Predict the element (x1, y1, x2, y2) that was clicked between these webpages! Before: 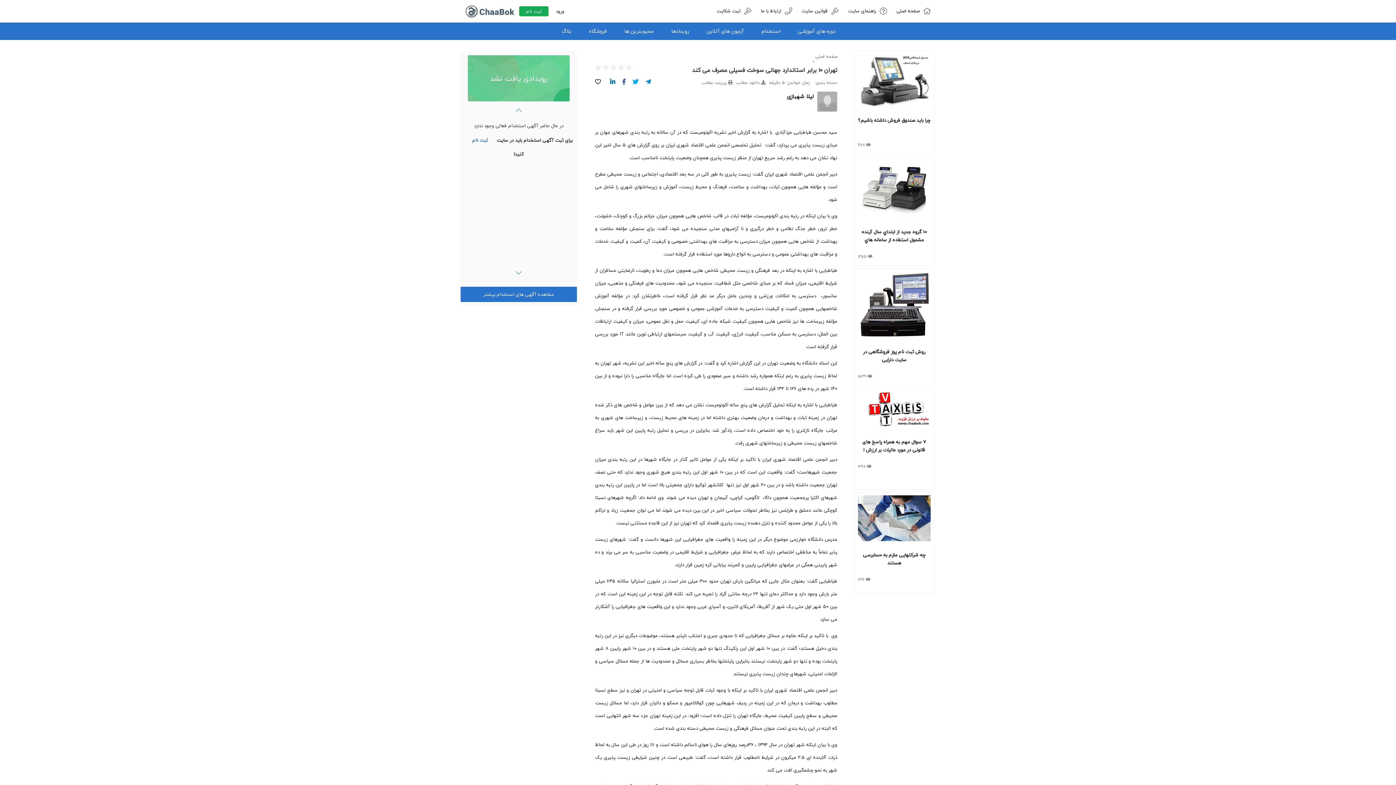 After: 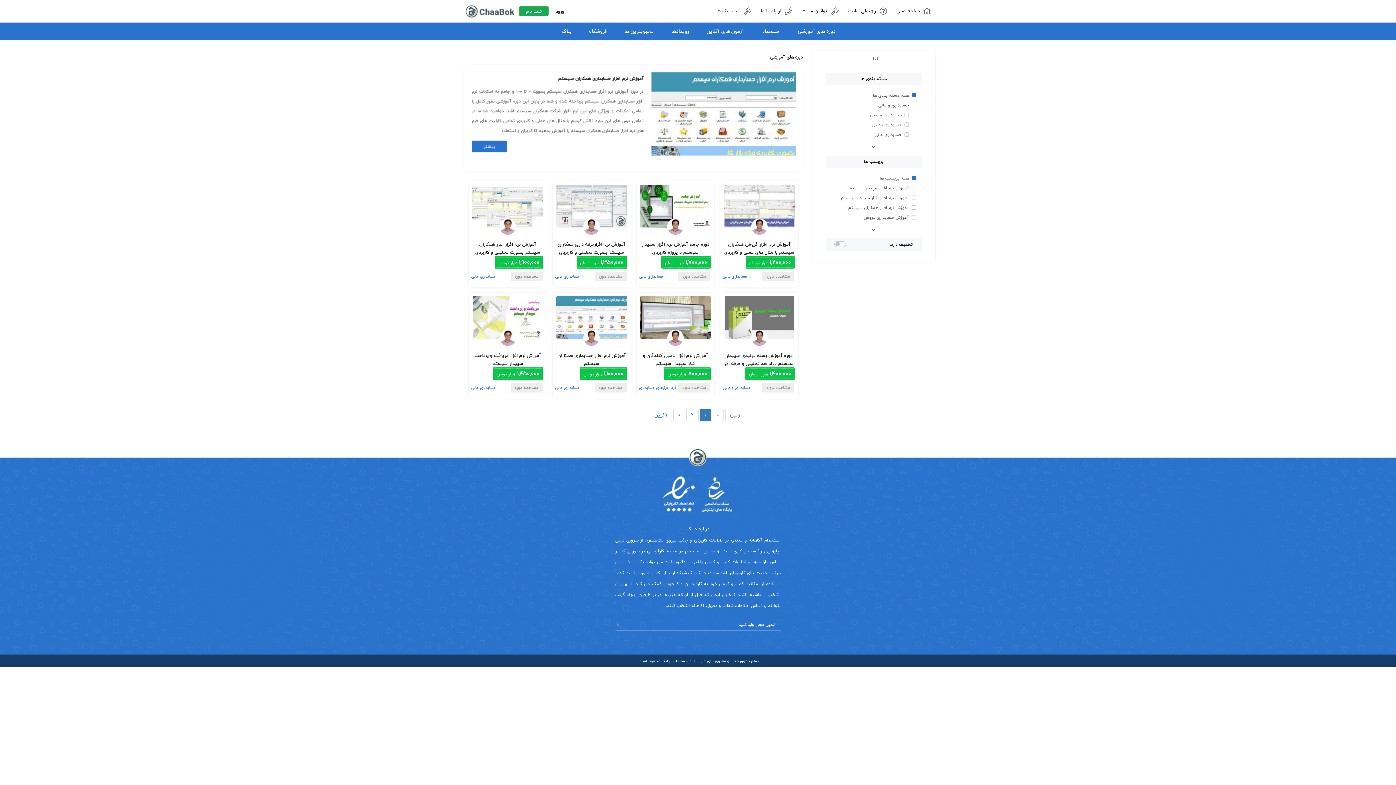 Action: bbox: (789, 22, 843, 40) label: دوره های آموزشی 